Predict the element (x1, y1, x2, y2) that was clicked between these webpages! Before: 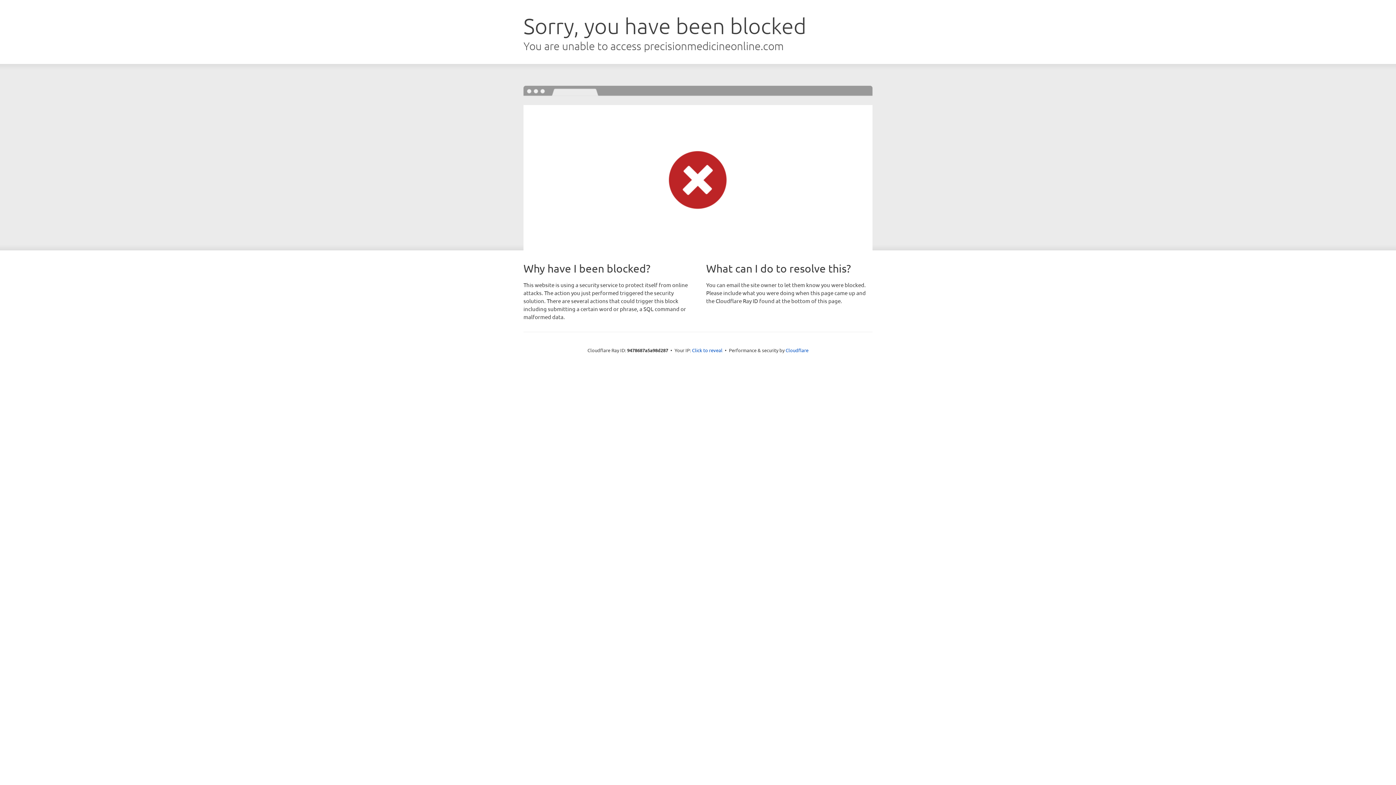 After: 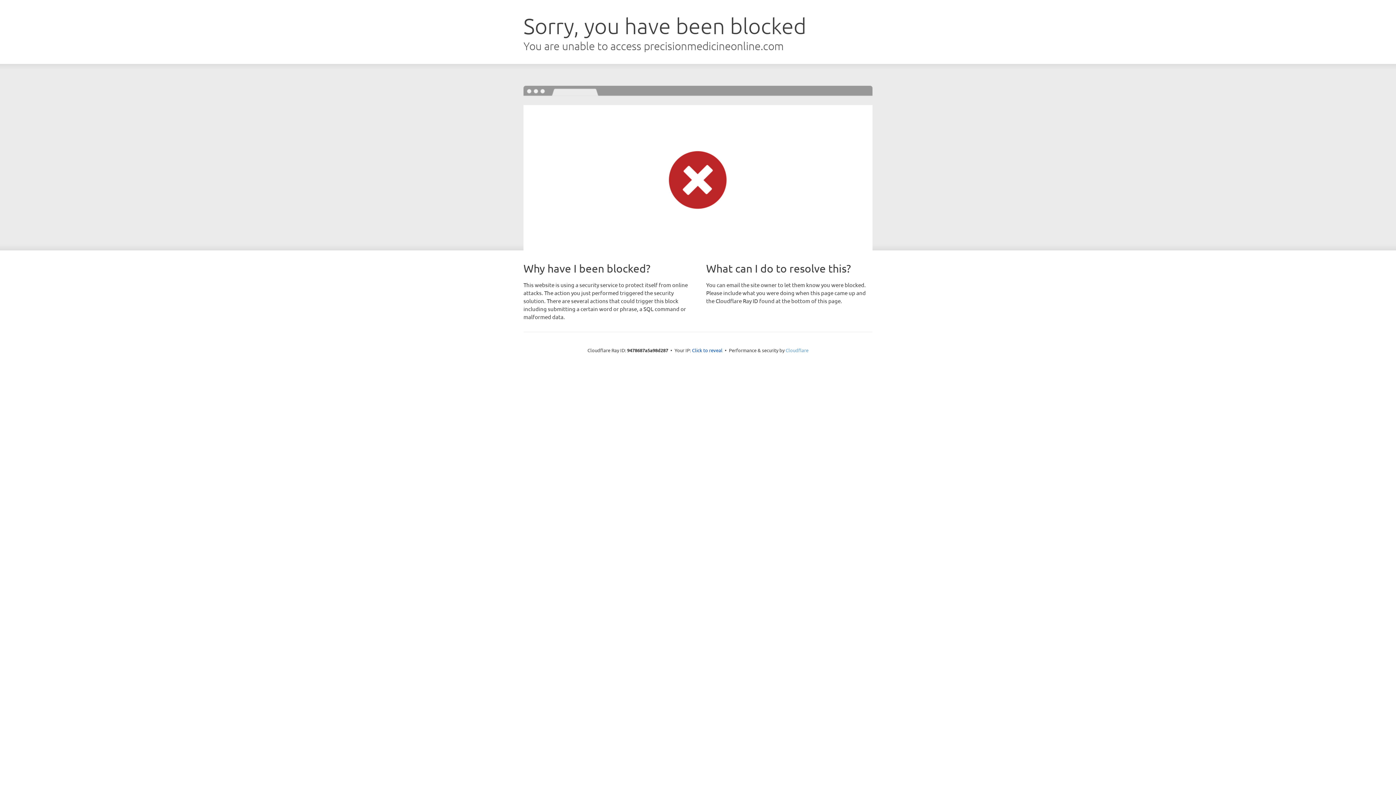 Action: label: Cloudflare bbox: (785, 347, 808, 353)